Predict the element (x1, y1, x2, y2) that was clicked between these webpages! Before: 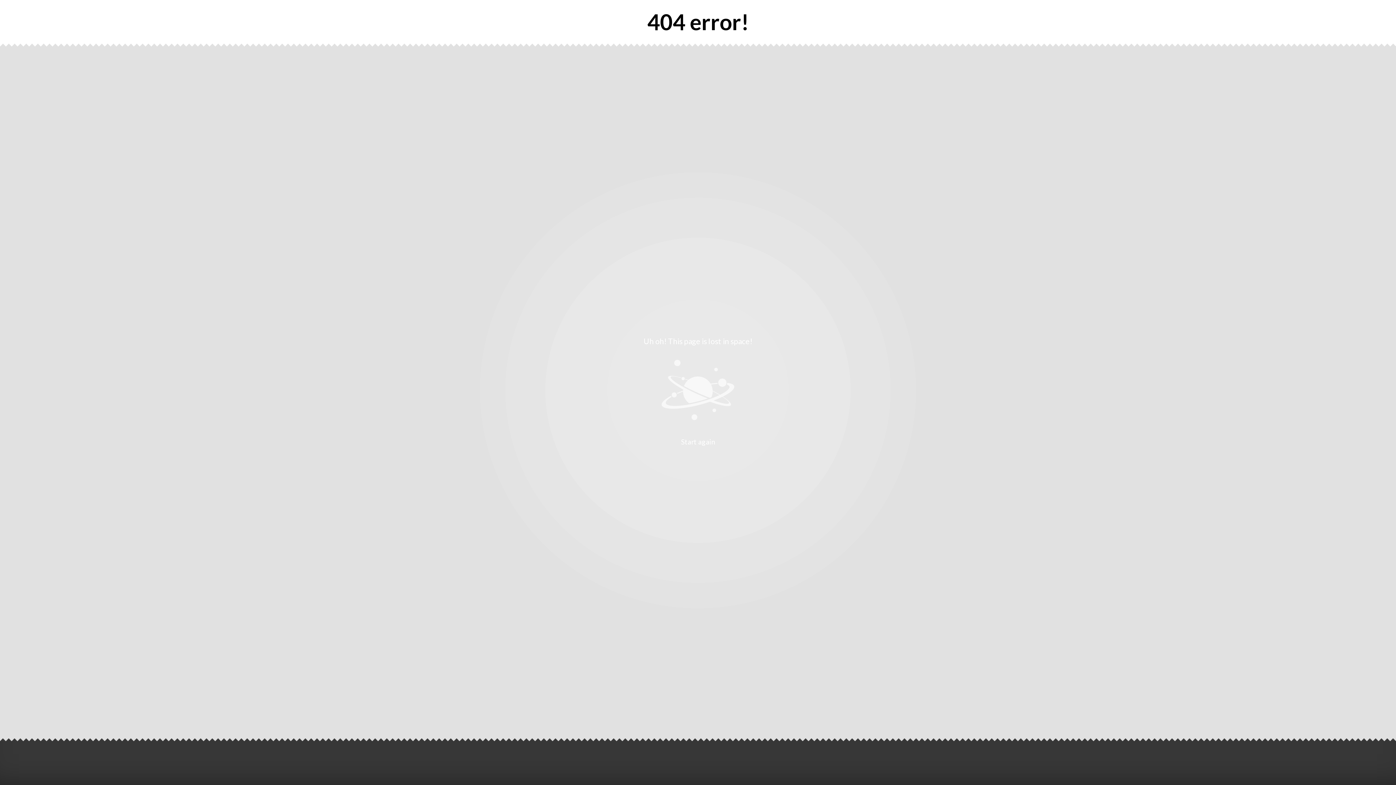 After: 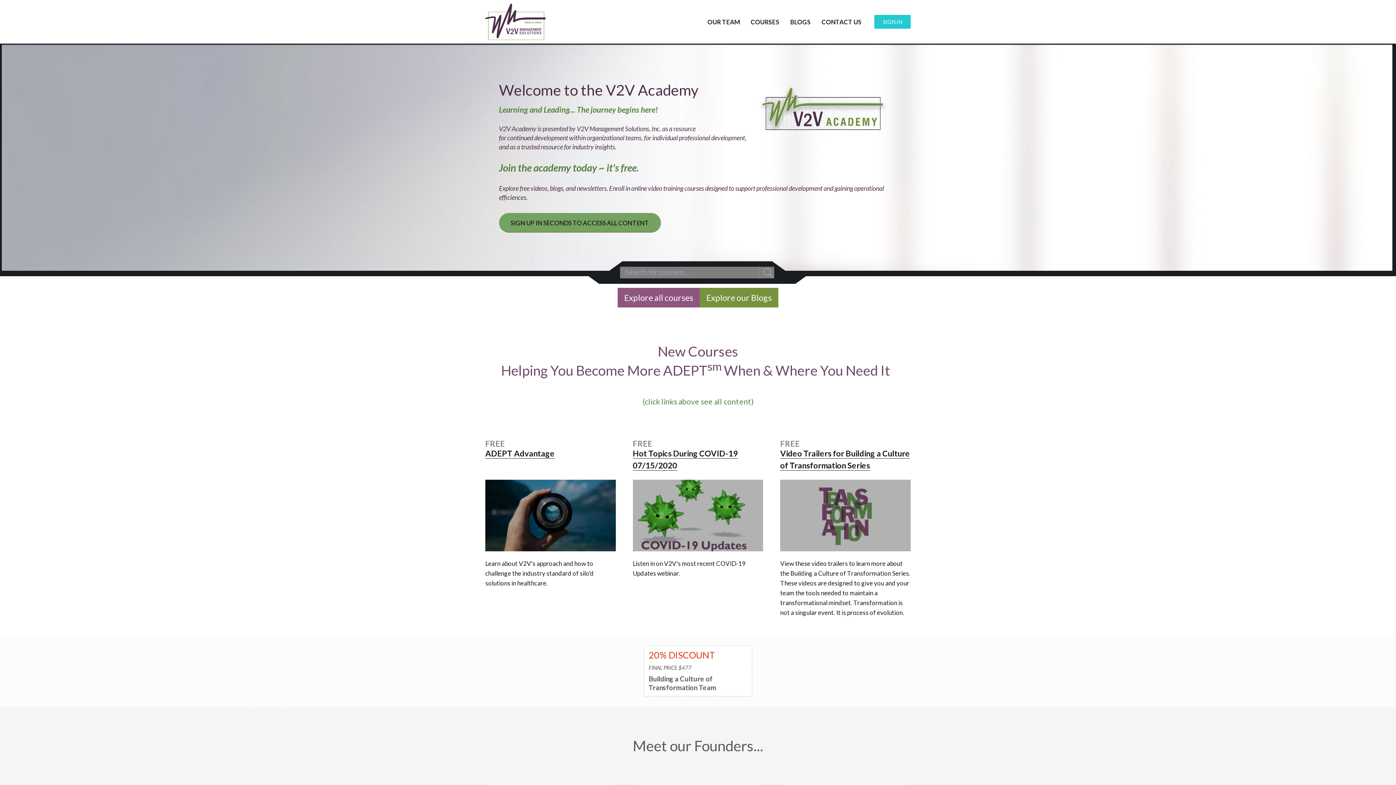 Action: bbox: (676, 434, 720, 449) label: Start again